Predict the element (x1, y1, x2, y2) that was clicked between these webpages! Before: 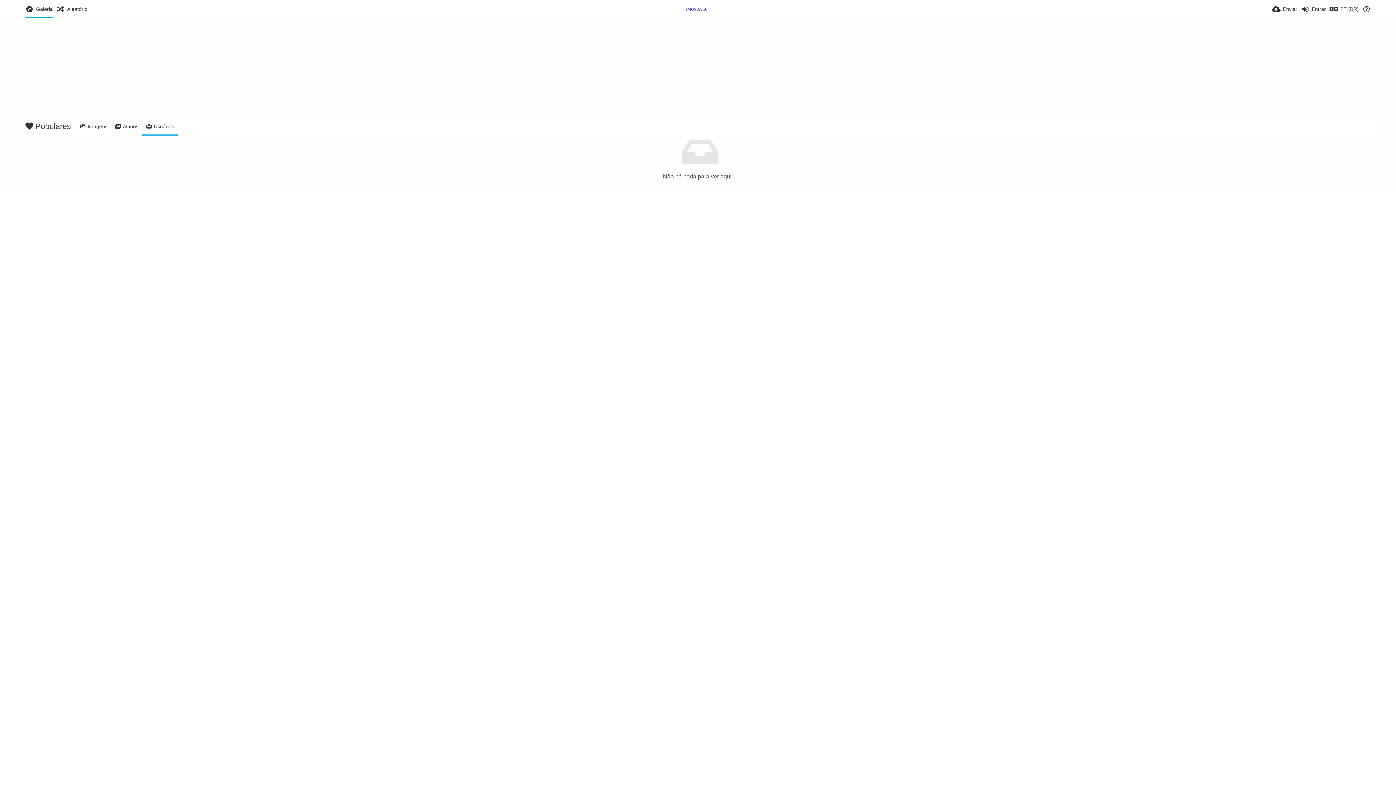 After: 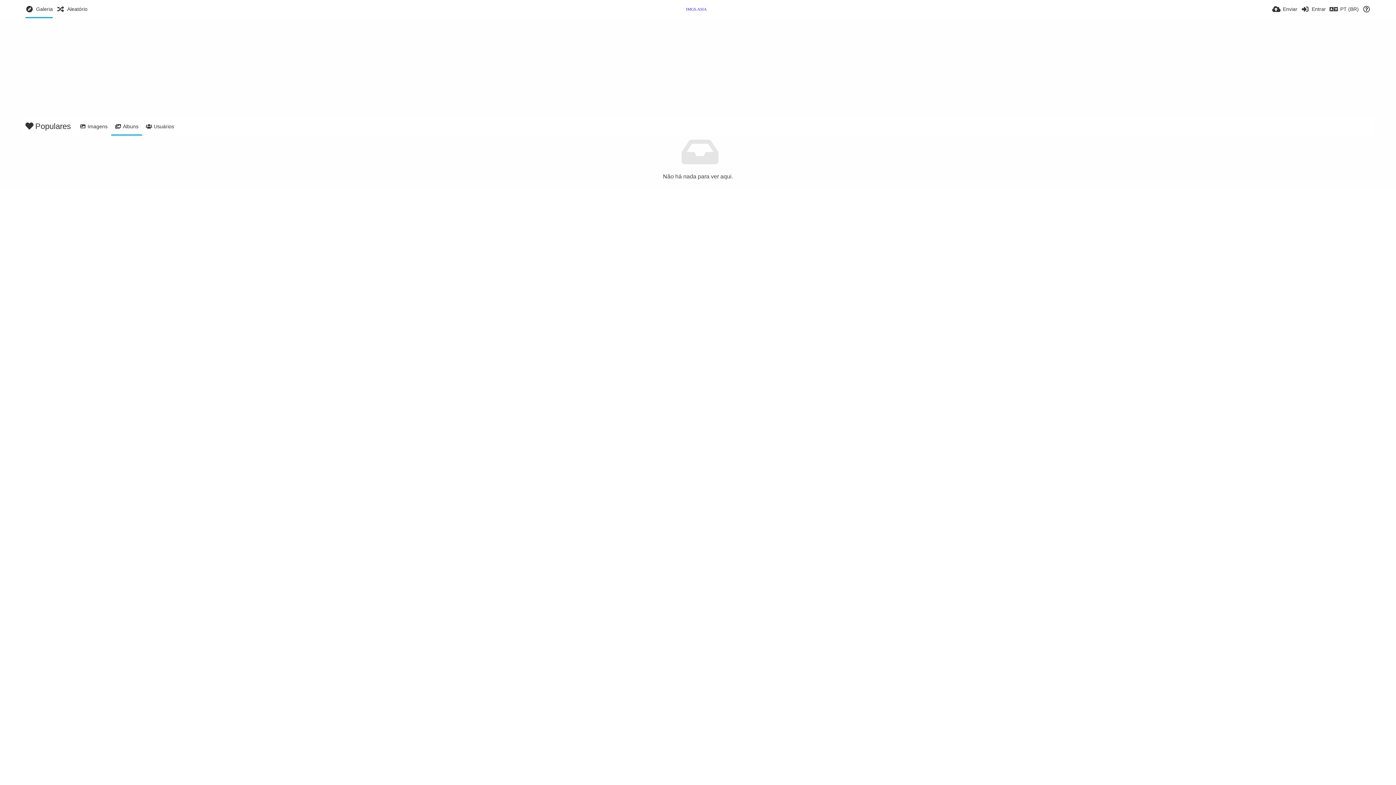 Action: label: Álbuns bbox: (111, 117, 142, 135)